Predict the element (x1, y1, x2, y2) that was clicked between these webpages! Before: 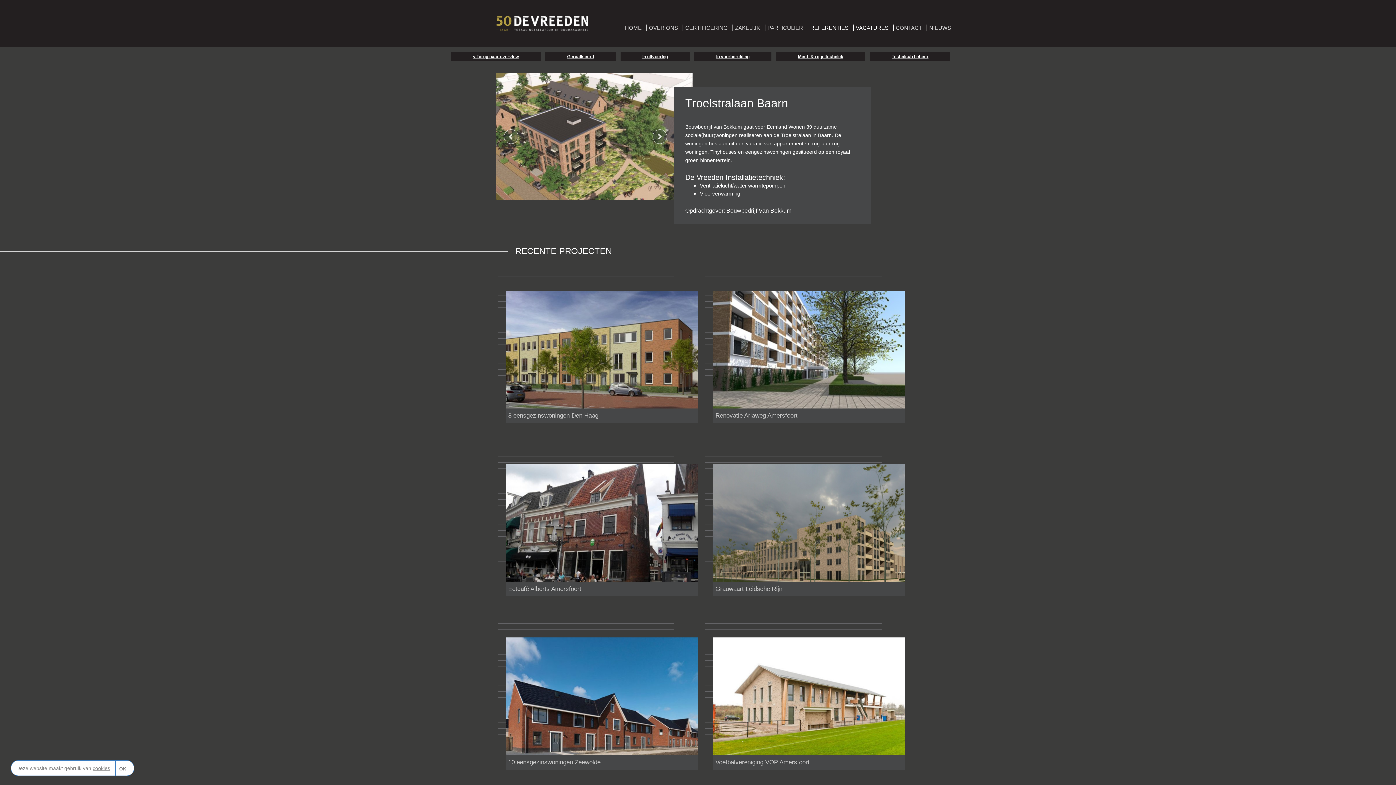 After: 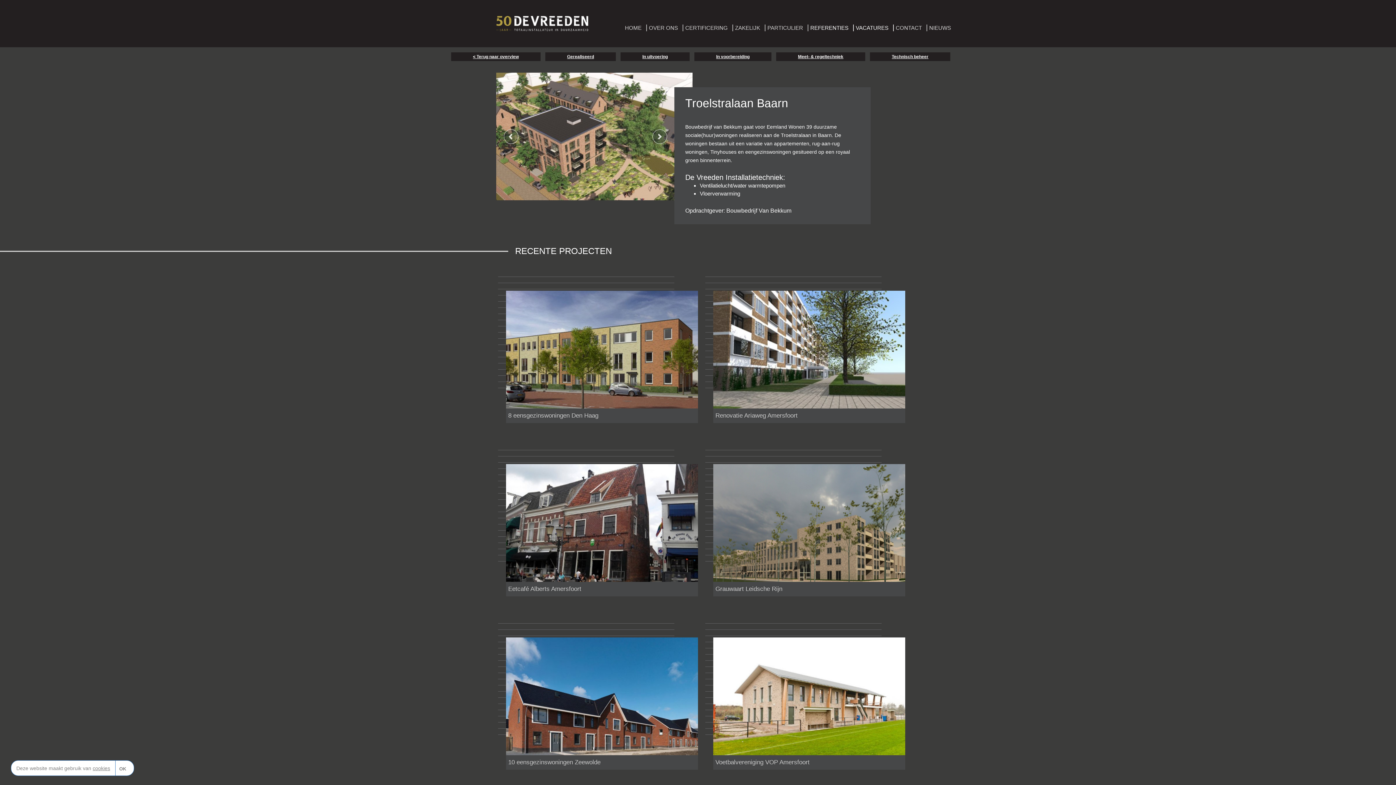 Action: bbox: (852, 20, 892, 35) label: VACATURES